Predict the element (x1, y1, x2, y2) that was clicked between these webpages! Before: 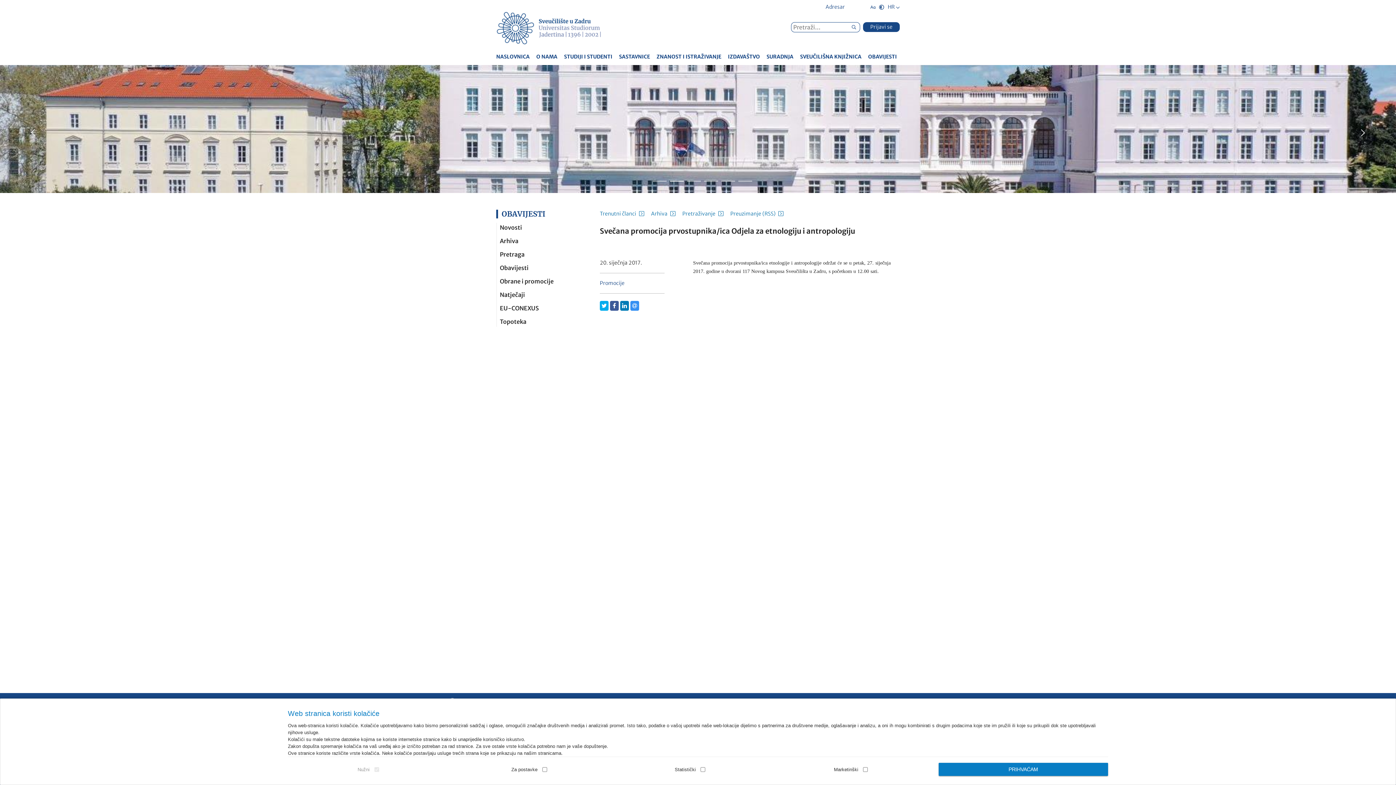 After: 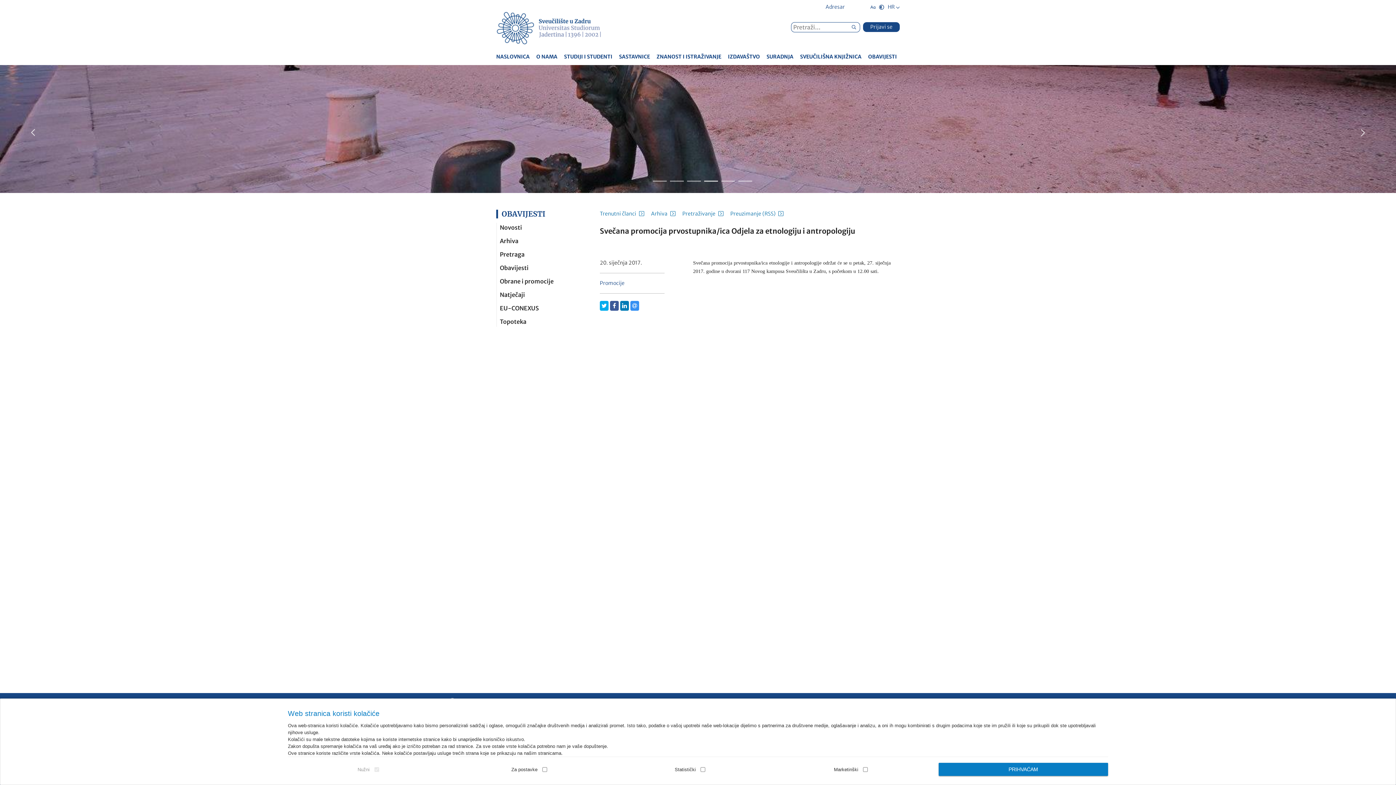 Action: bbox: (704, 180, 711, 187) label: 4 of 6